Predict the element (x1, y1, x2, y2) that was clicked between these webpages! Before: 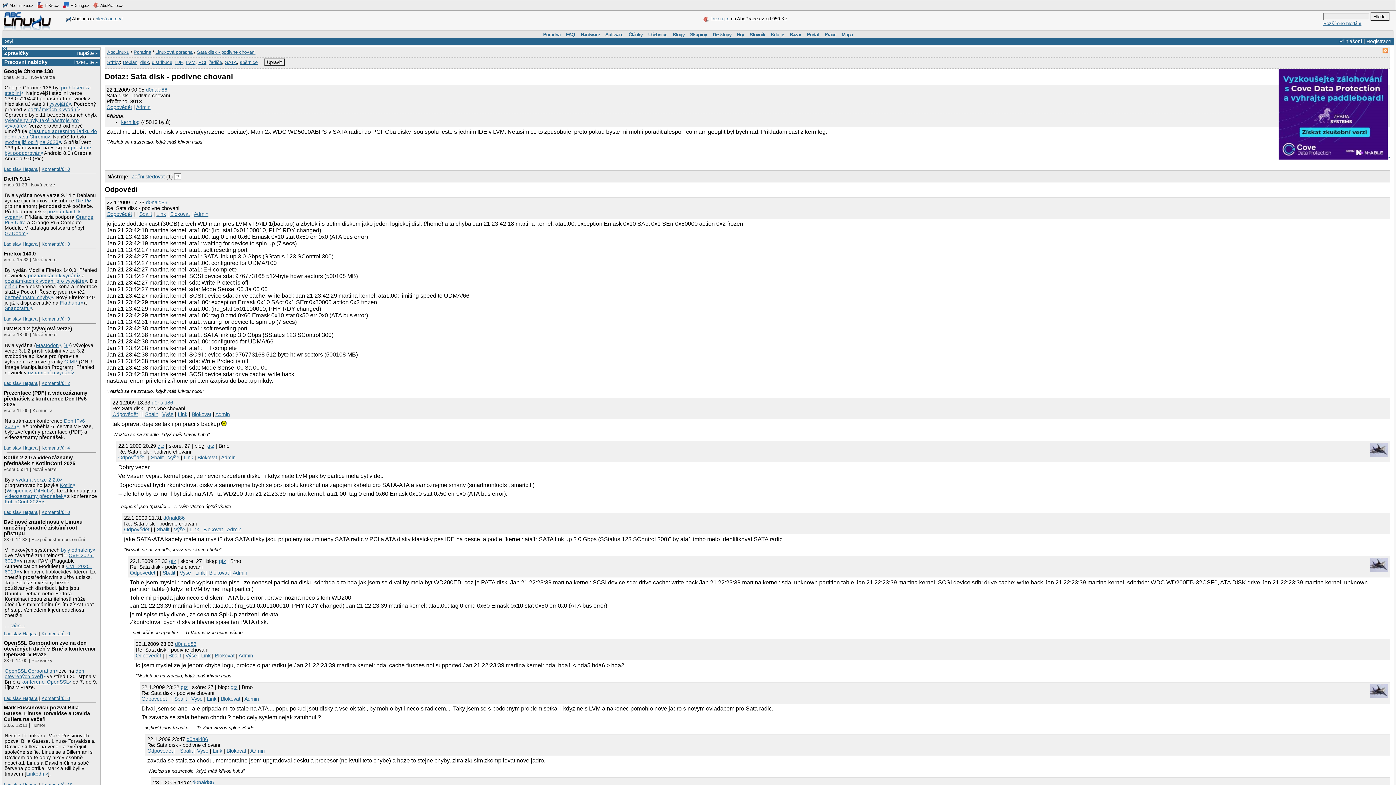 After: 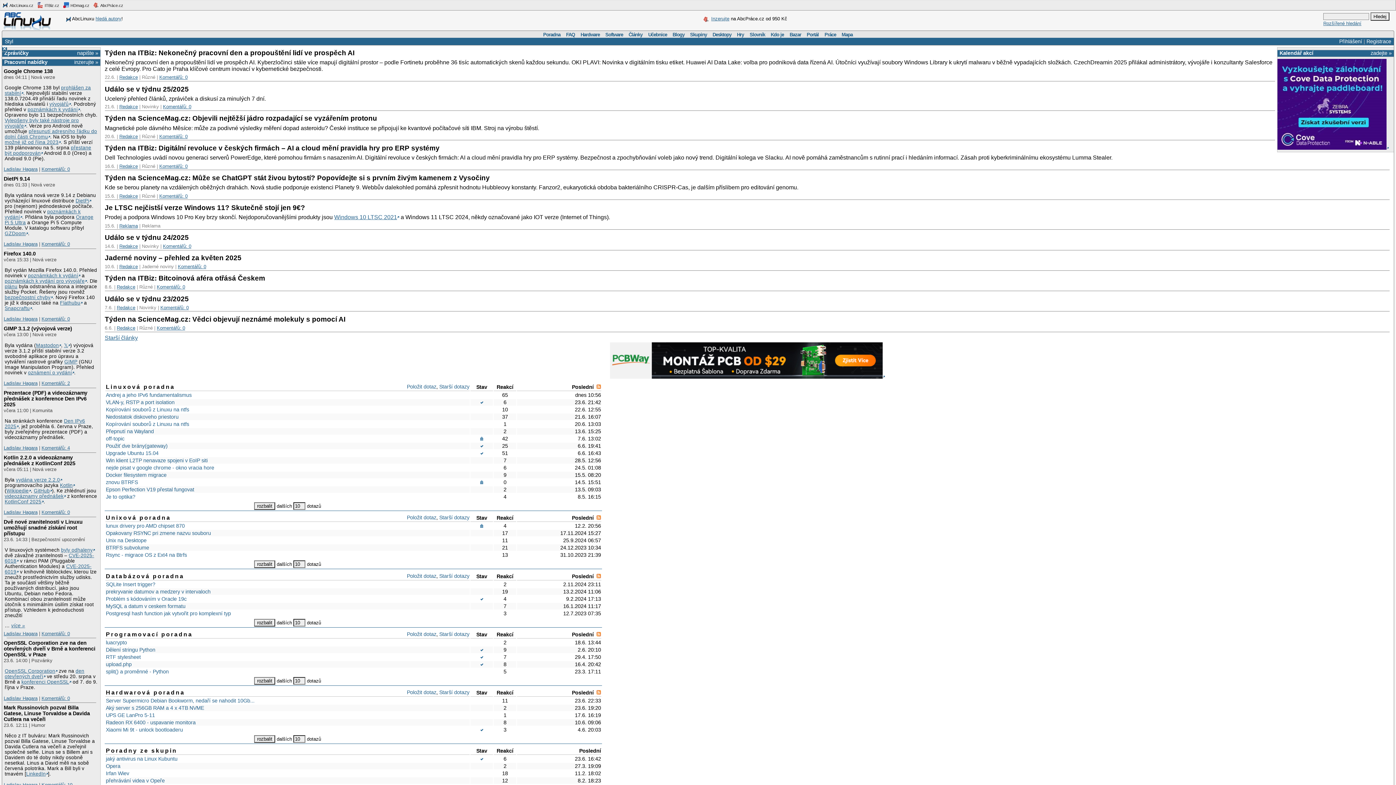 Action: label: Portál bbox: (804, 30, 822, 38)